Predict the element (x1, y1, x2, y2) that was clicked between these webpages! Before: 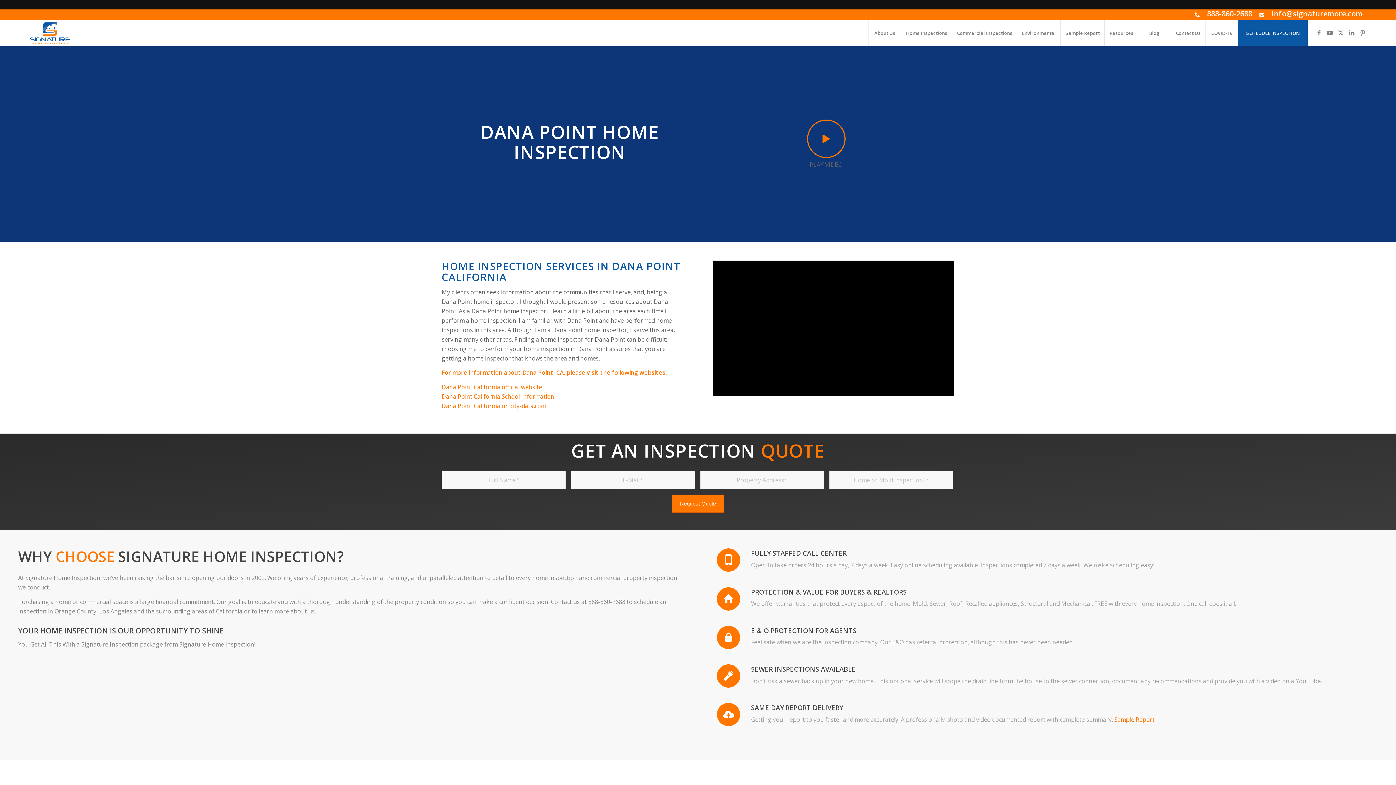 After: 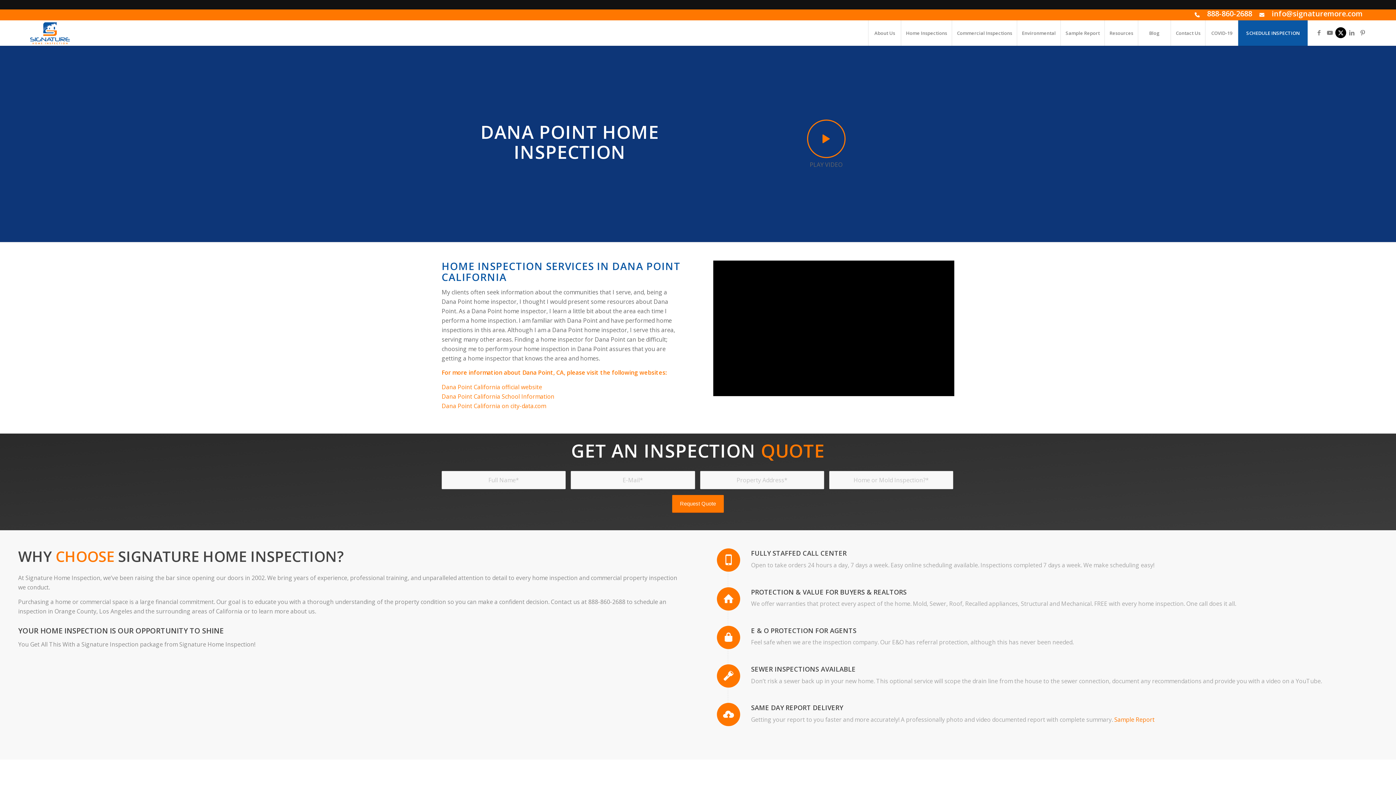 Action: bbox: (1335, 27, 1346, 38) label: Link to X